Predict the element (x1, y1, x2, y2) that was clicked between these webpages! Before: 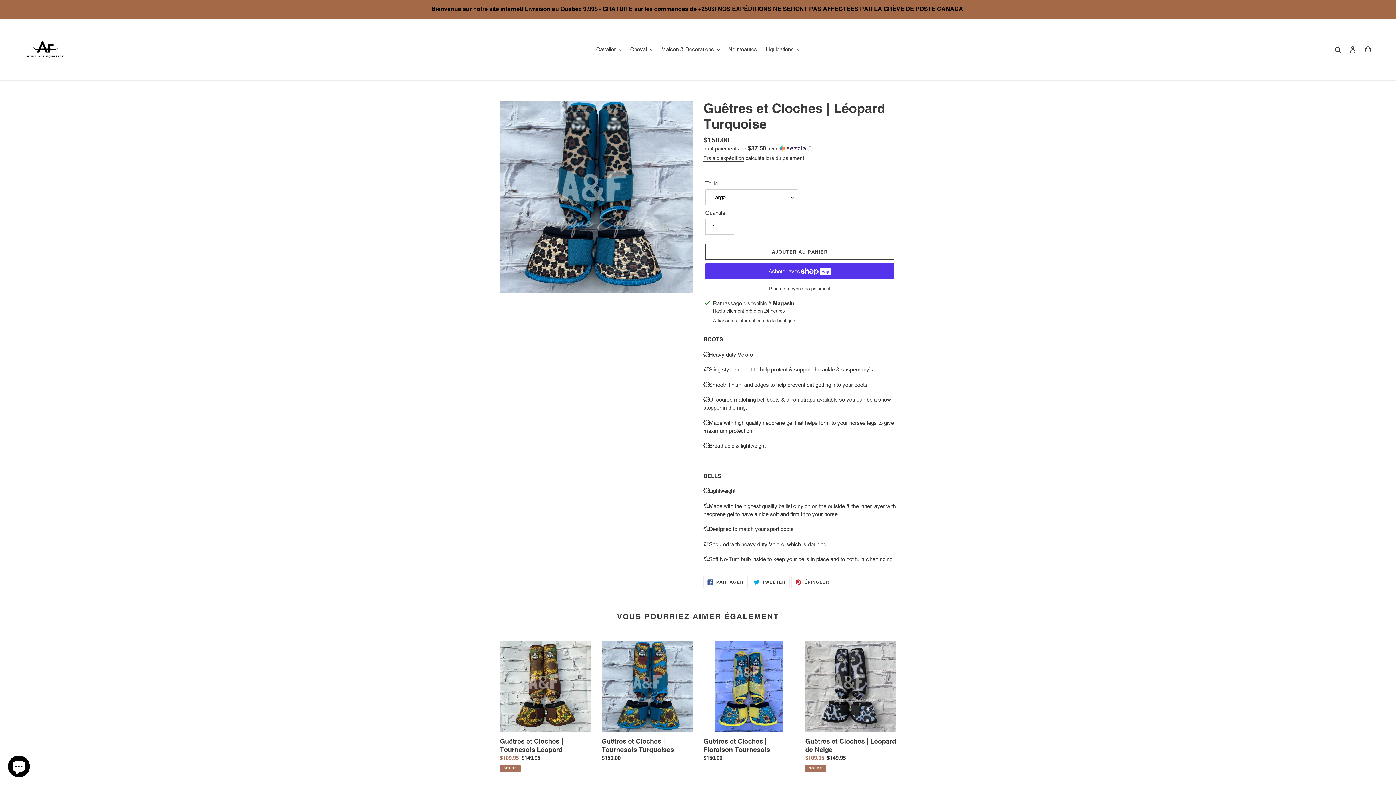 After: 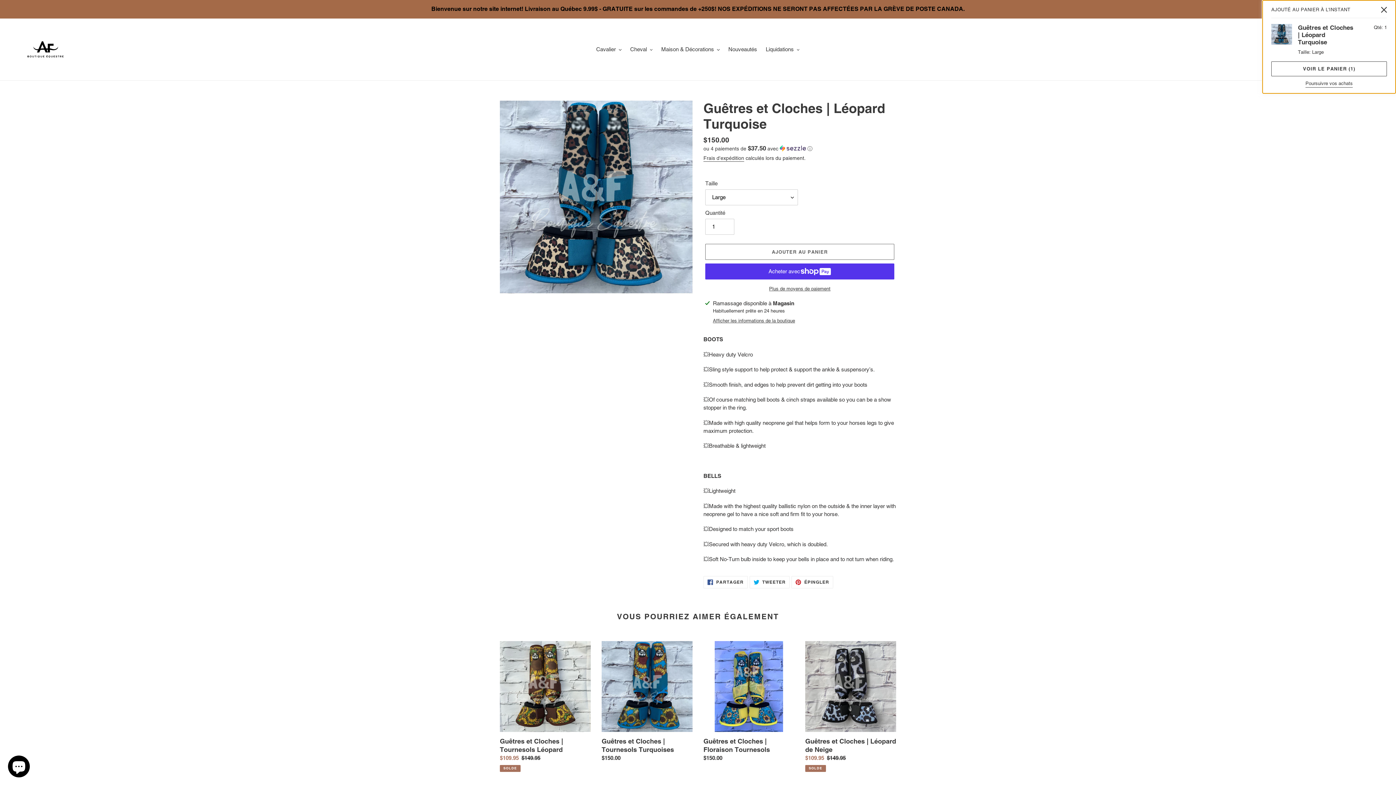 Action: bbox: (705, 244, 894, 260) label: Ajouter au panier